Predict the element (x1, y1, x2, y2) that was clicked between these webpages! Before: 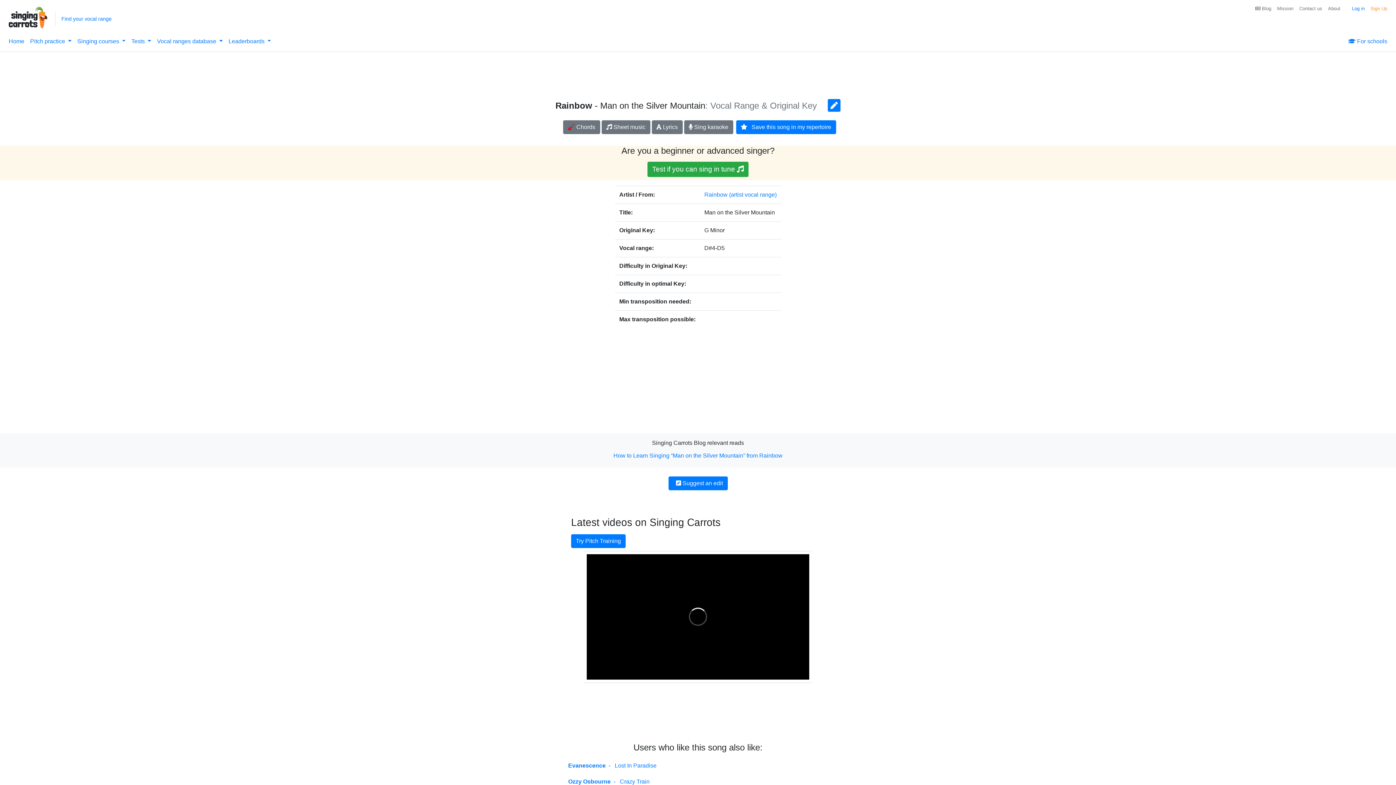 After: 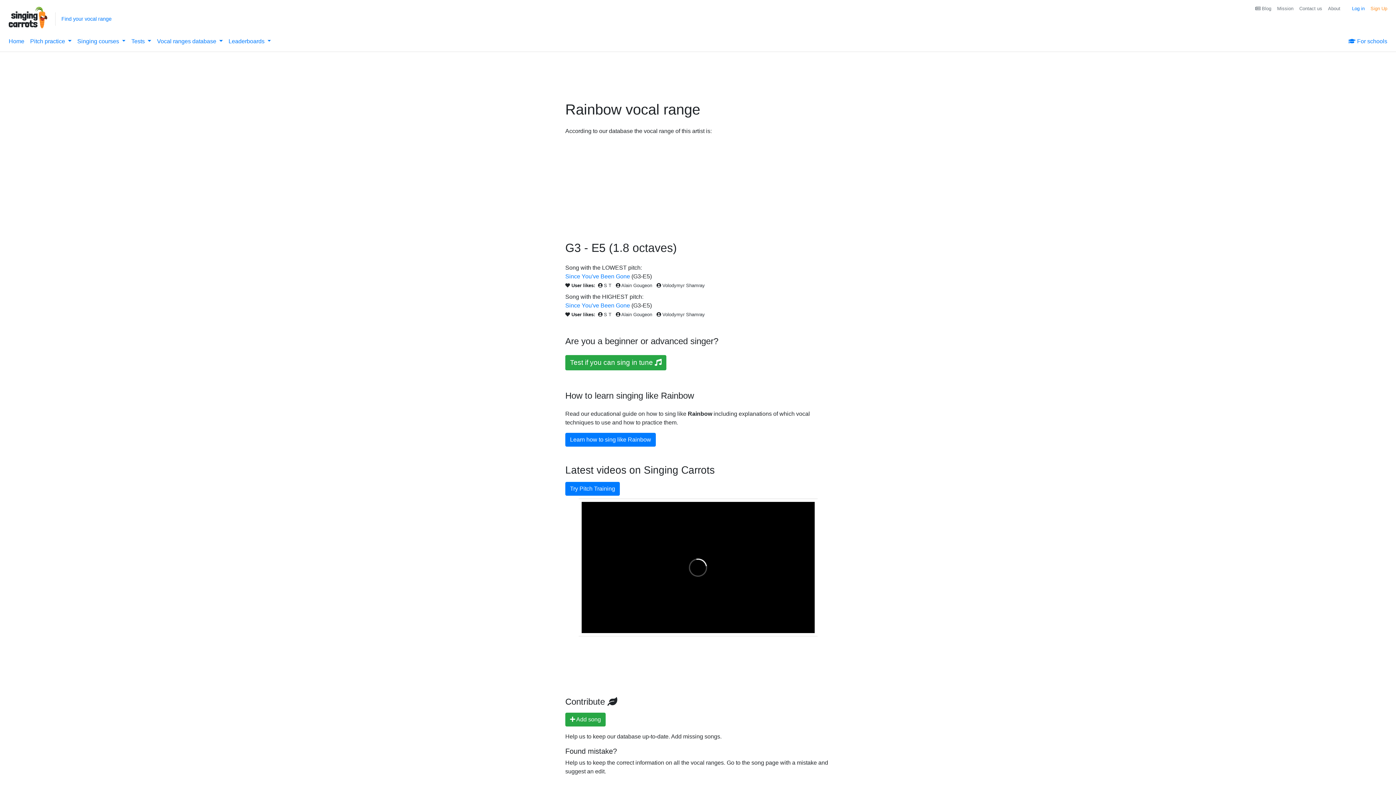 Action: bbox: (729, 191, 776, 197) label: (artist vocal range)